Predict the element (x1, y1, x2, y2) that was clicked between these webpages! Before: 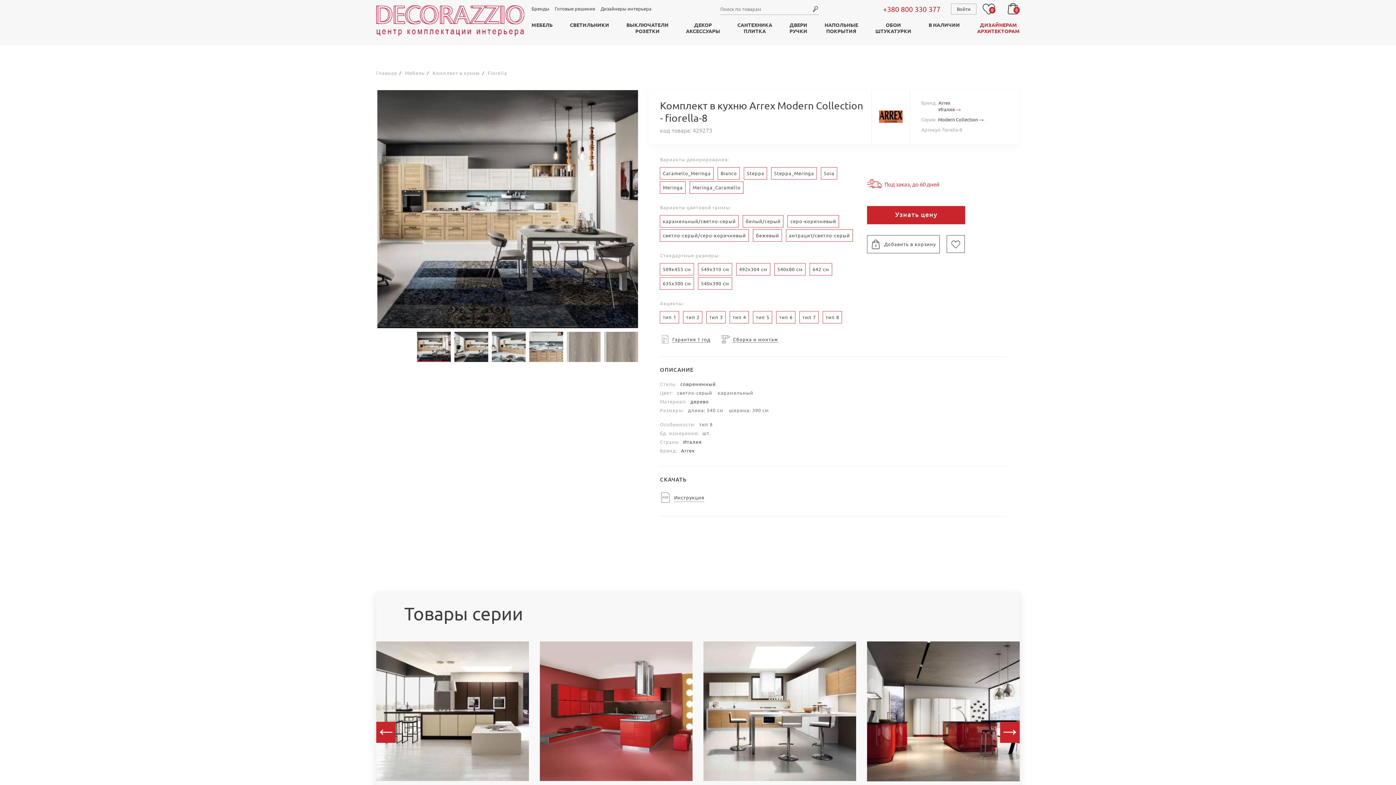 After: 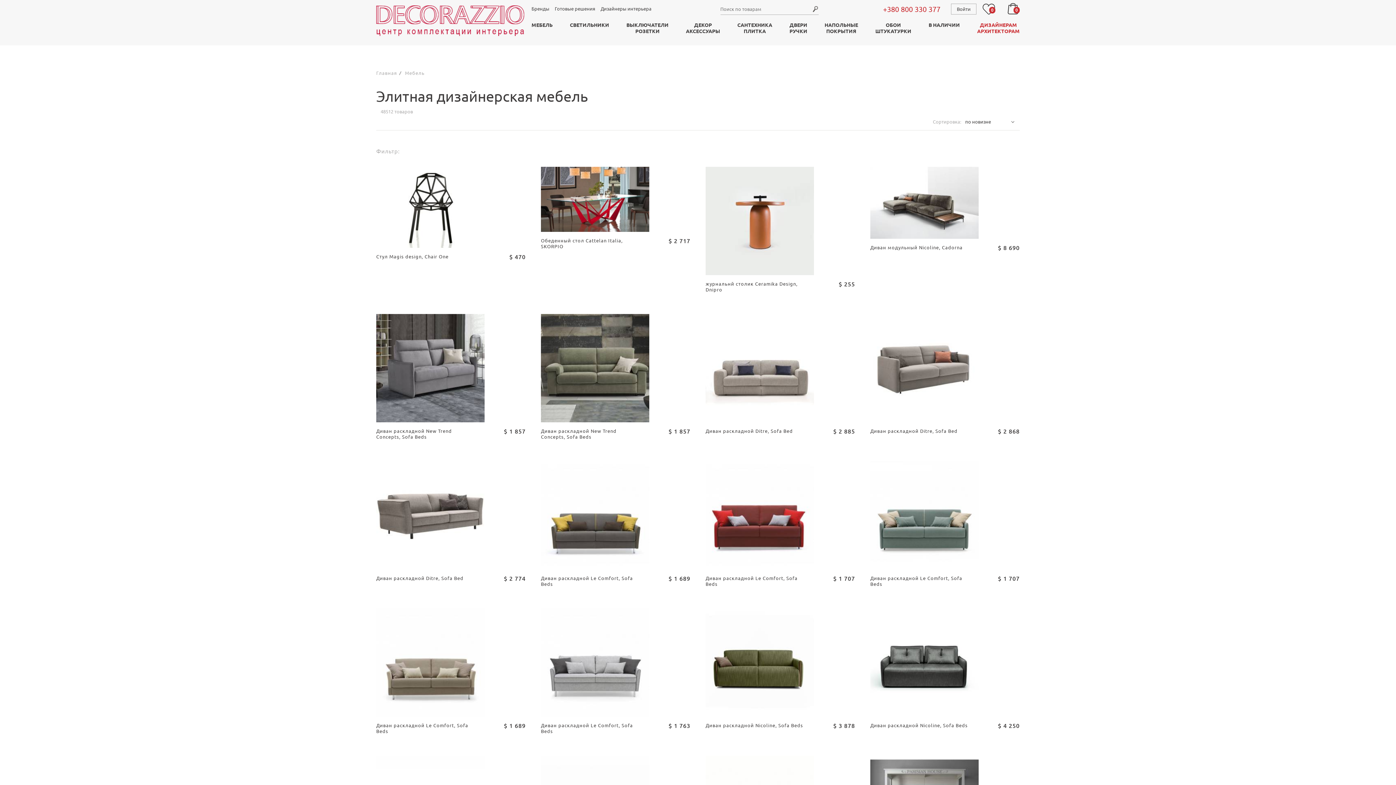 Action: label: Мебель bbox: (405, 69, 424, 76)